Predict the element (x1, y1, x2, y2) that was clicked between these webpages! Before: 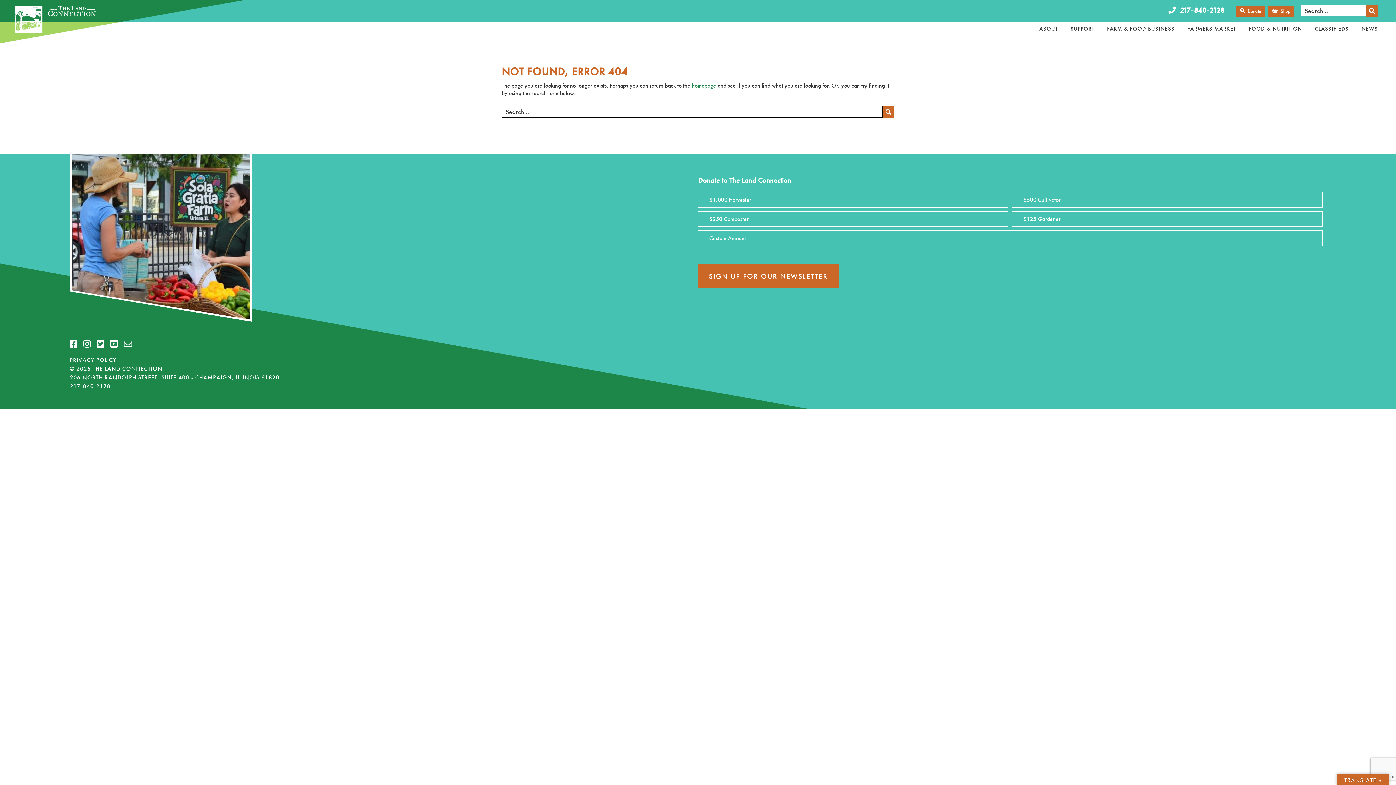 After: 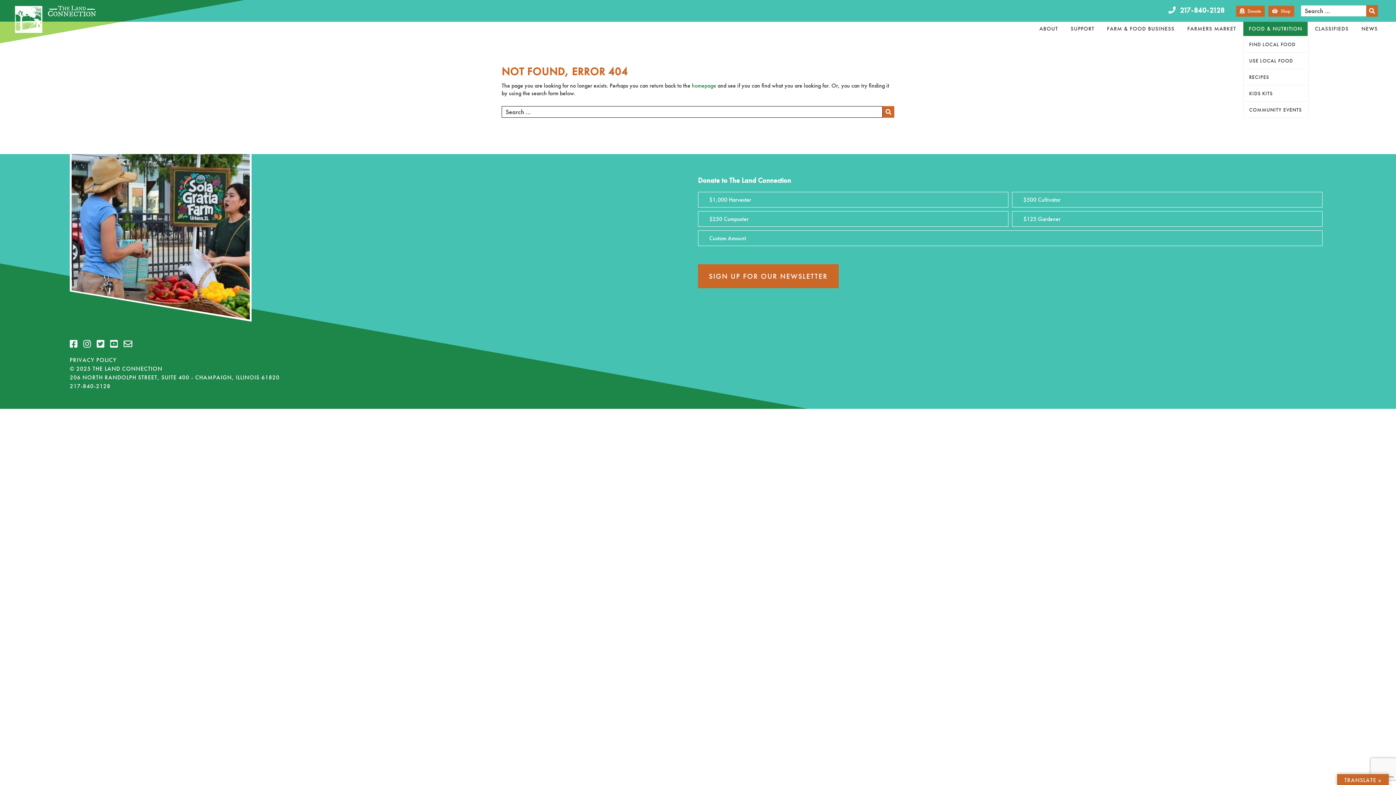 Action: bbox: (1243, 21, 1308, 36) label: FOOD & NUTRITION